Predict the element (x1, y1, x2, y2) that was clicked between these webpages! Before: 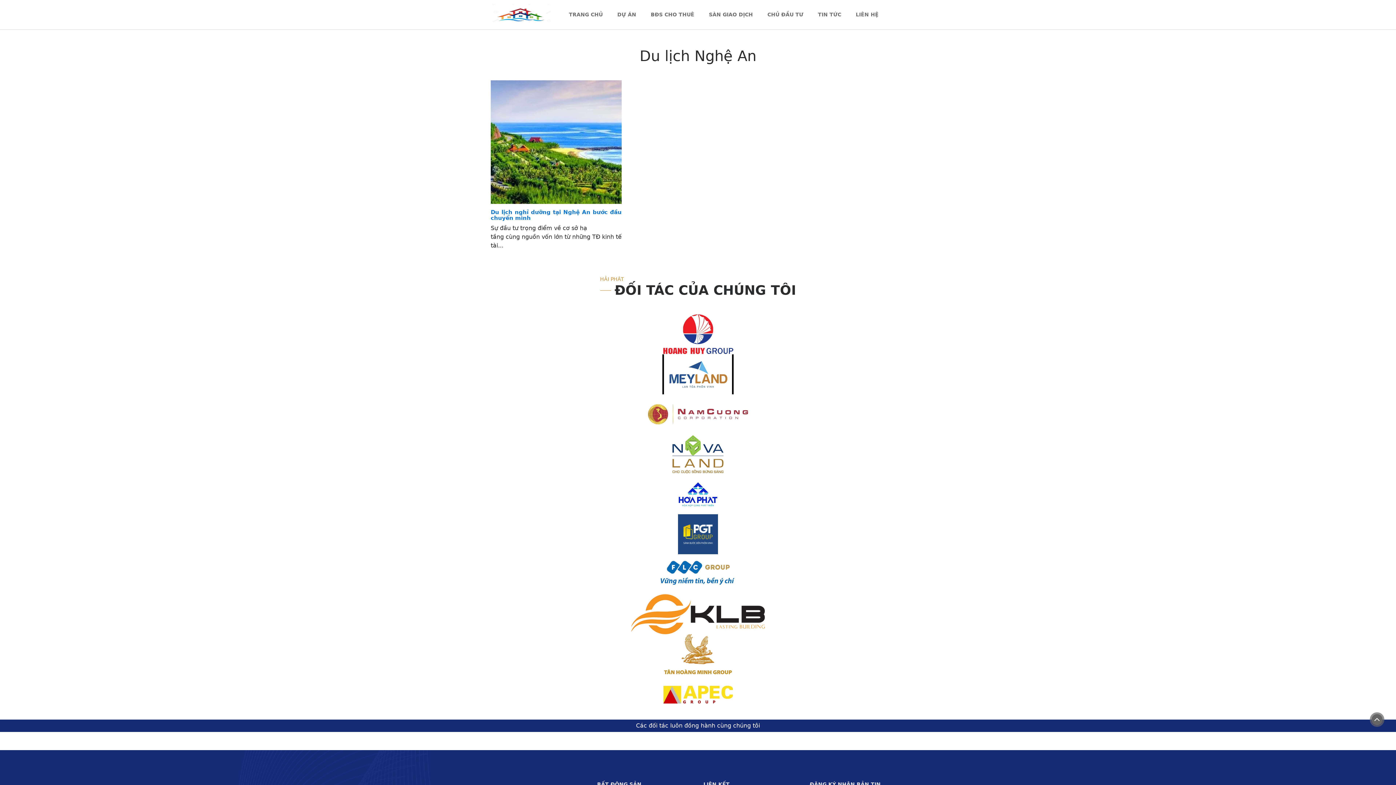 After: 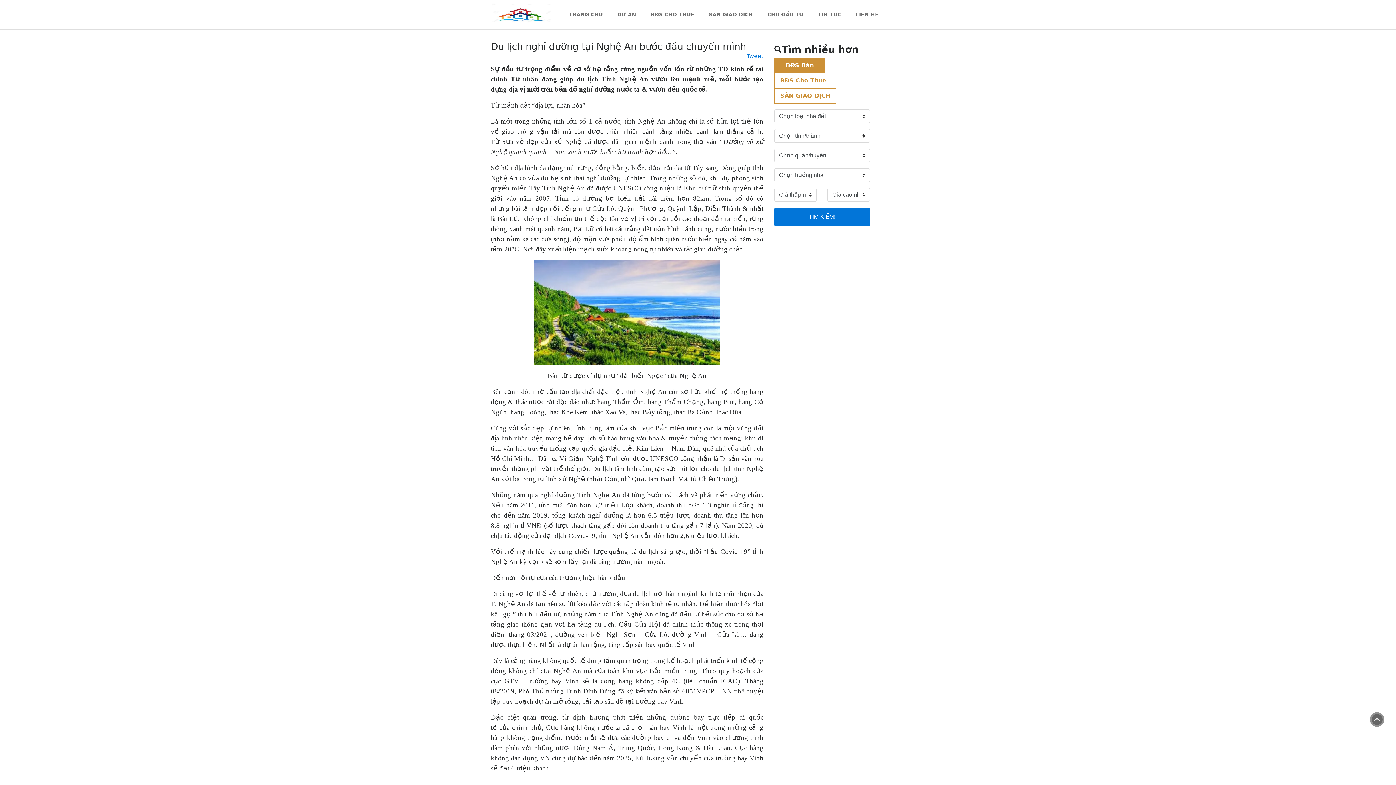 Action: bbox: (490, 209, 621, 221) label: Du lịch nghỉ dưỡng tại Nghệ An bước đầu chuyển mình